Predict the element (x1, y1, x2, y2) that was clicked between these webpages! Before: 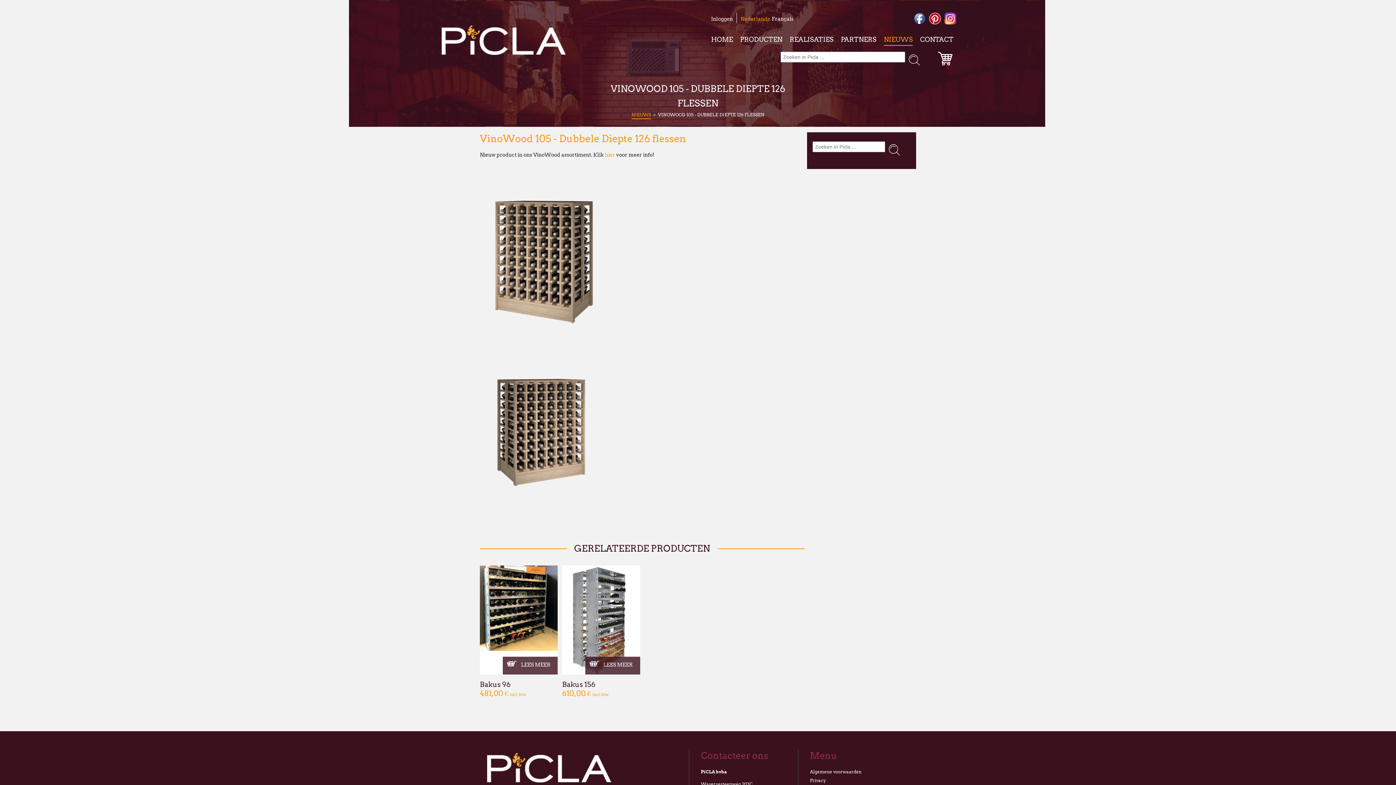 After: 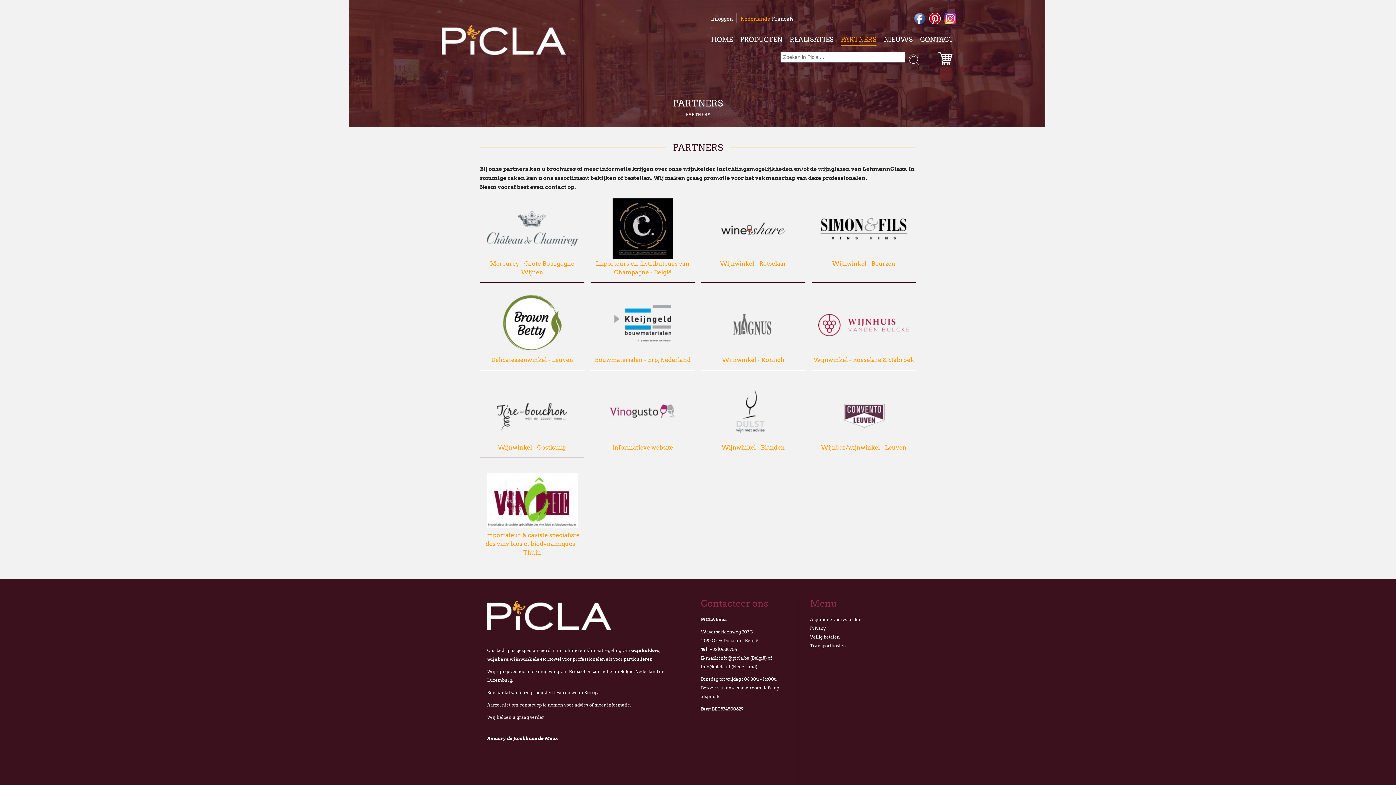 Action: bbox: (841, 35, 876, 45) label: PARTNERS